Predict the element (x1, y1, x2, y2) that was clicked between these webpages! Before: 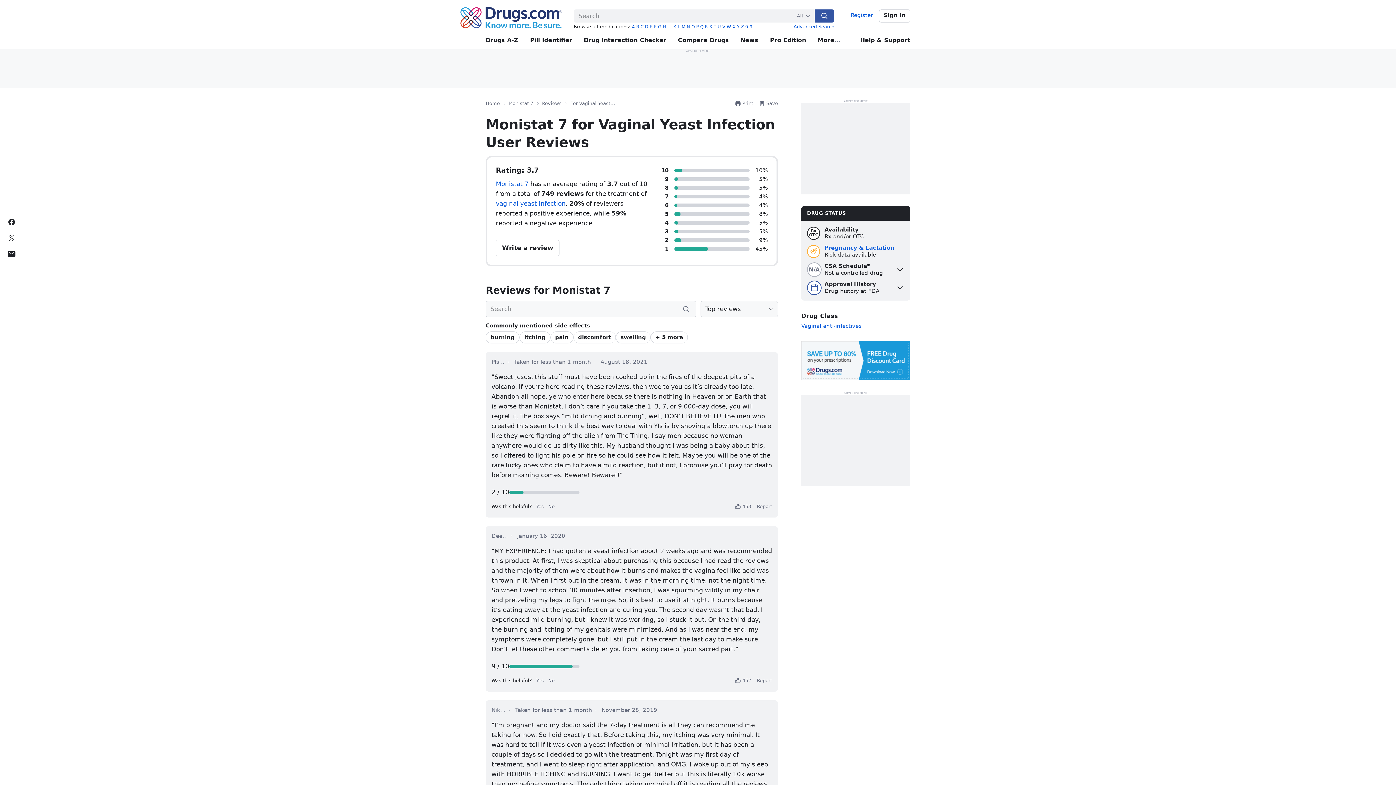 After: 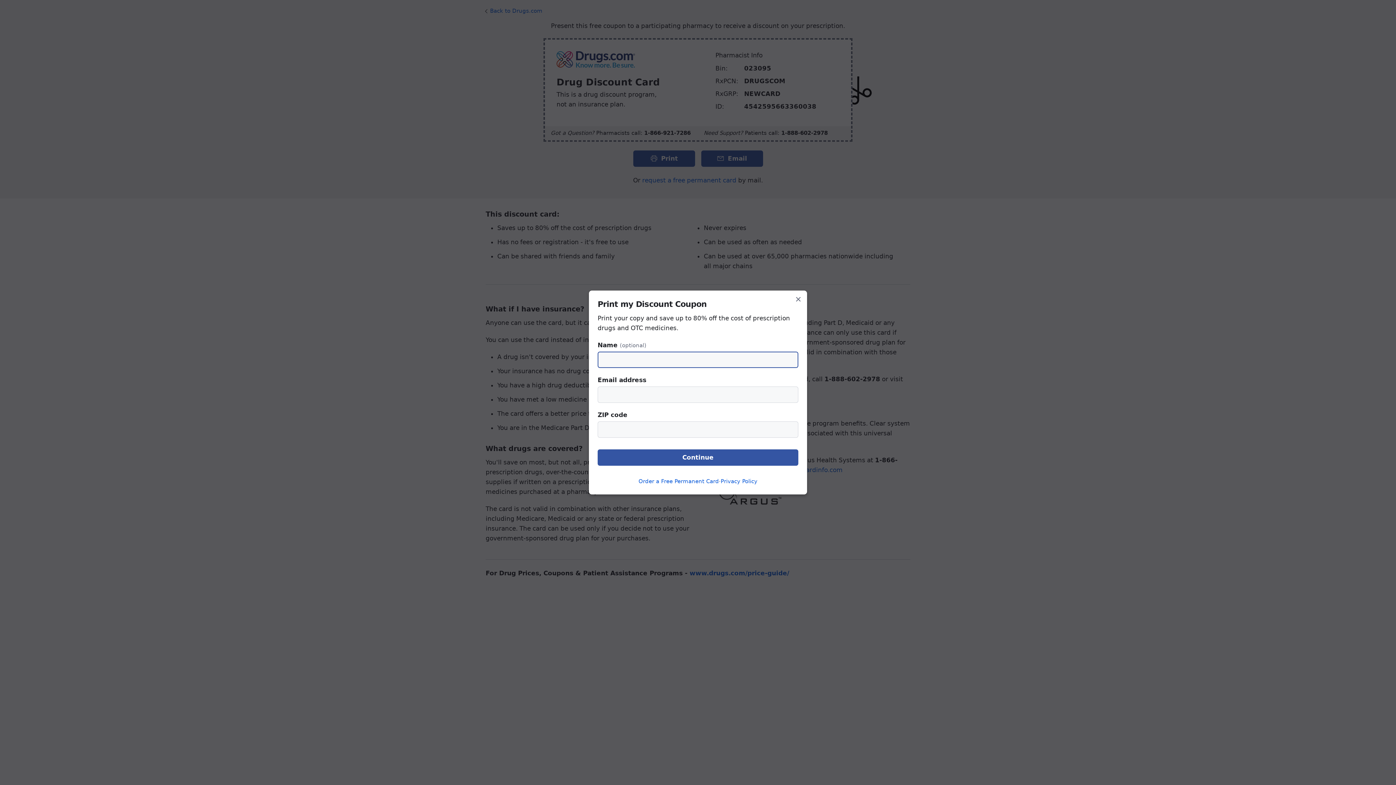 Action: bbox: (801, 357, 910, 363)